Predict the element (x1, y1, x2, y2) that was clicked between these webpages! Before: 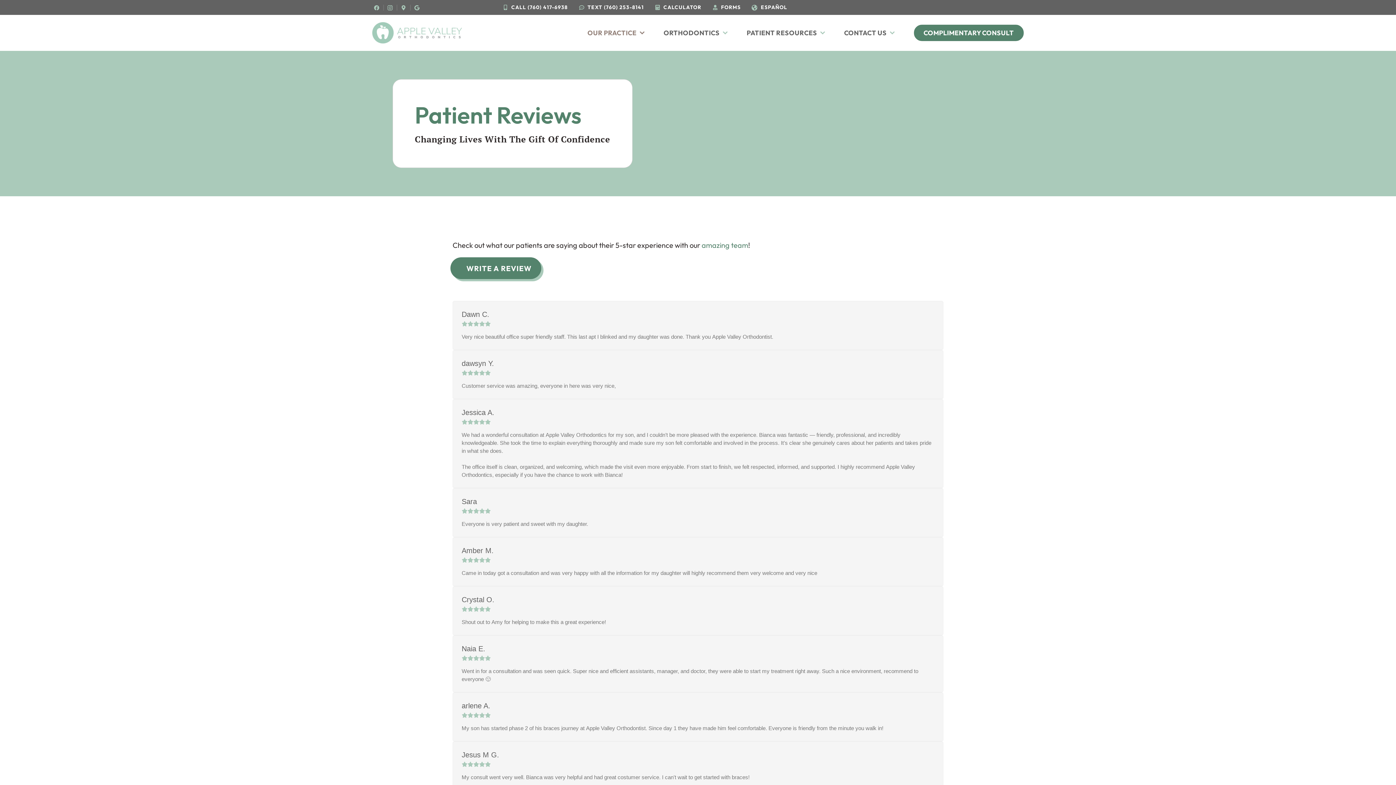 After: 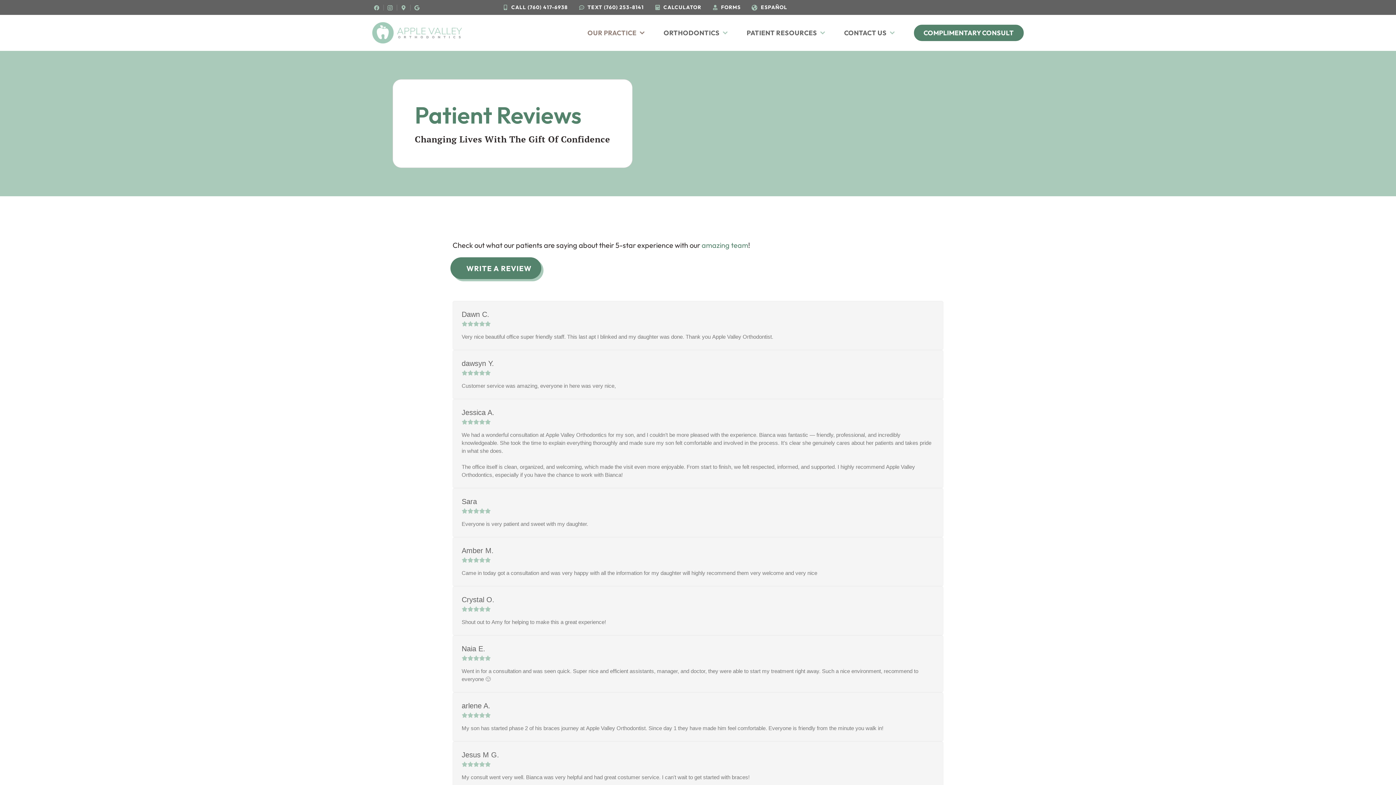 Action: label: Naia E. - google user profile bbox: (461, 644, 490, 653)